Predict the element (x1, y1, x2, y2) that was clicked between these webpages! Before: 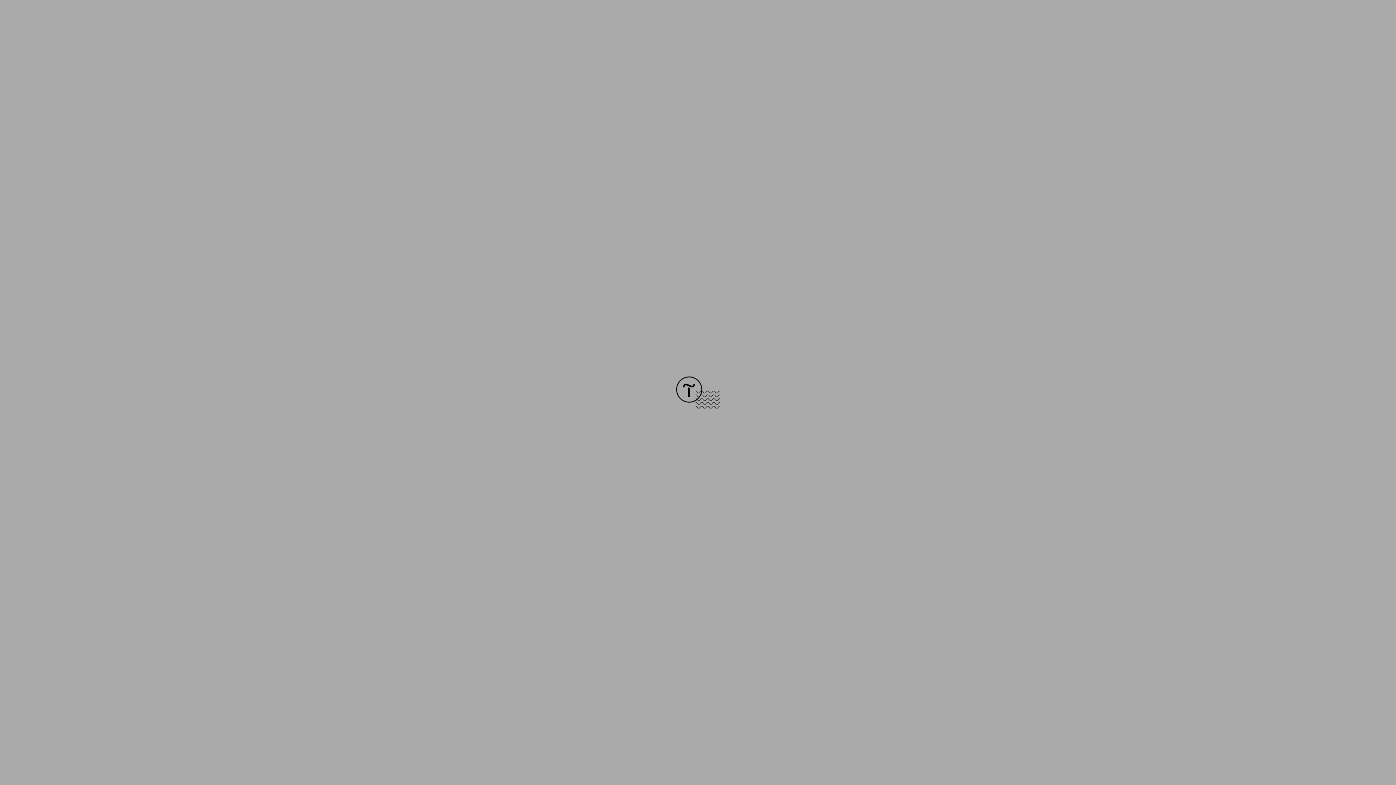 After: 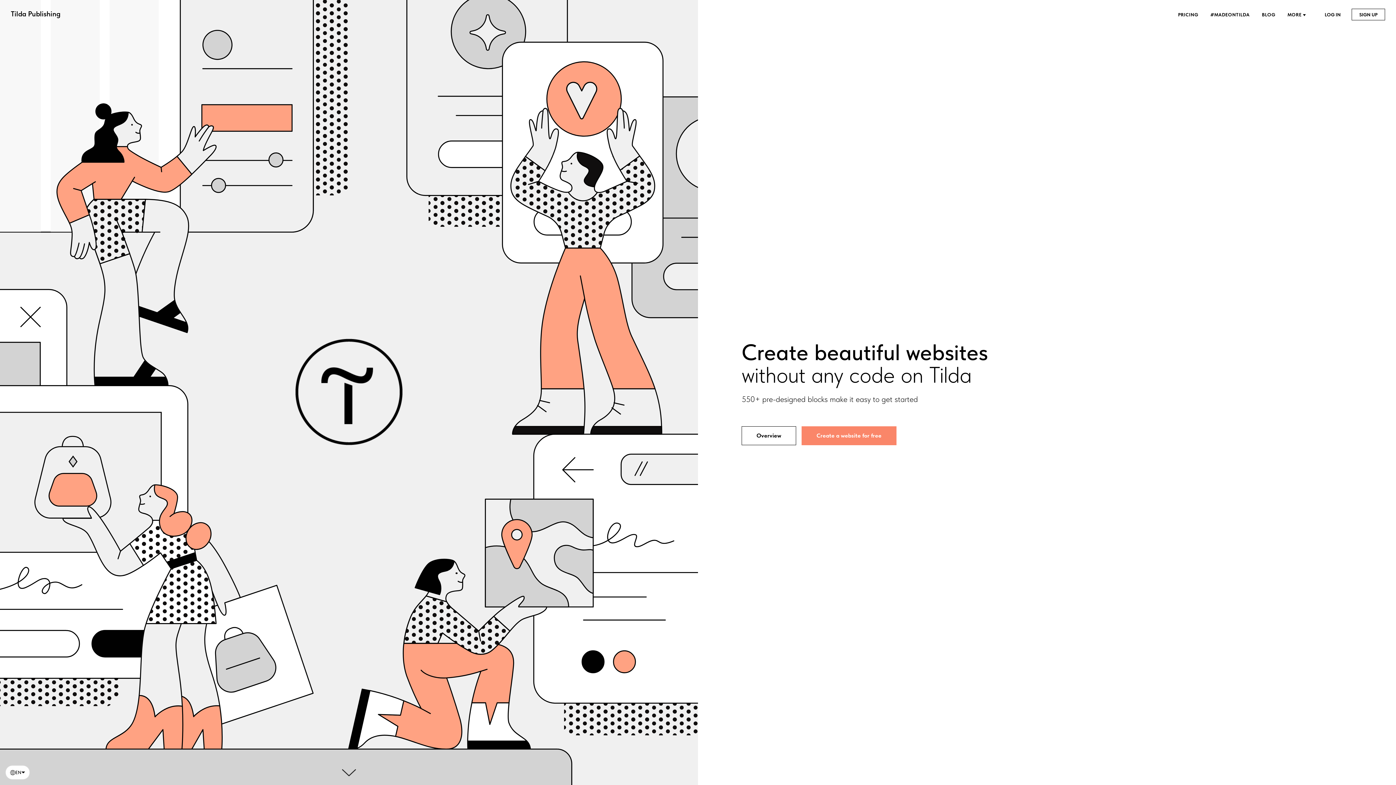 Action: bbox: (676, 403, 720, 409)